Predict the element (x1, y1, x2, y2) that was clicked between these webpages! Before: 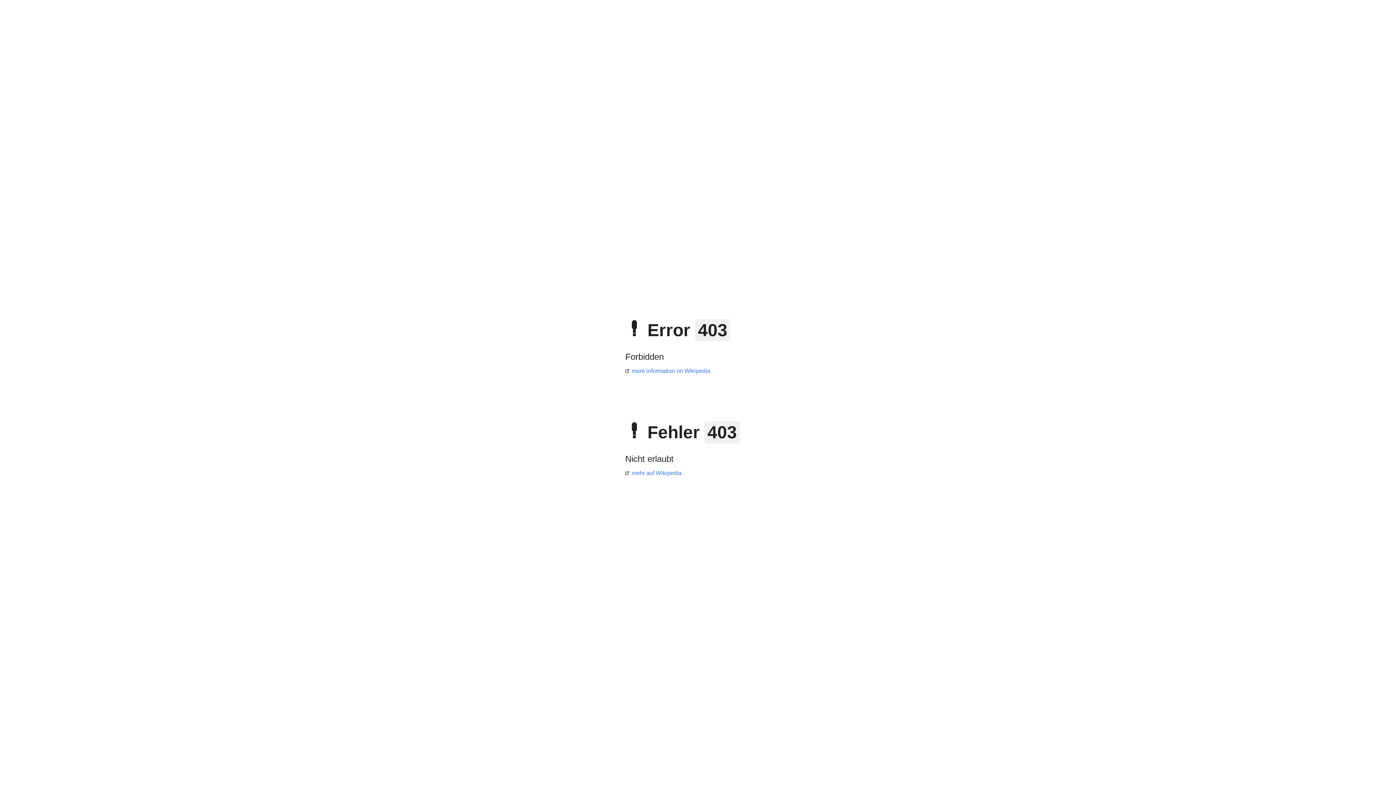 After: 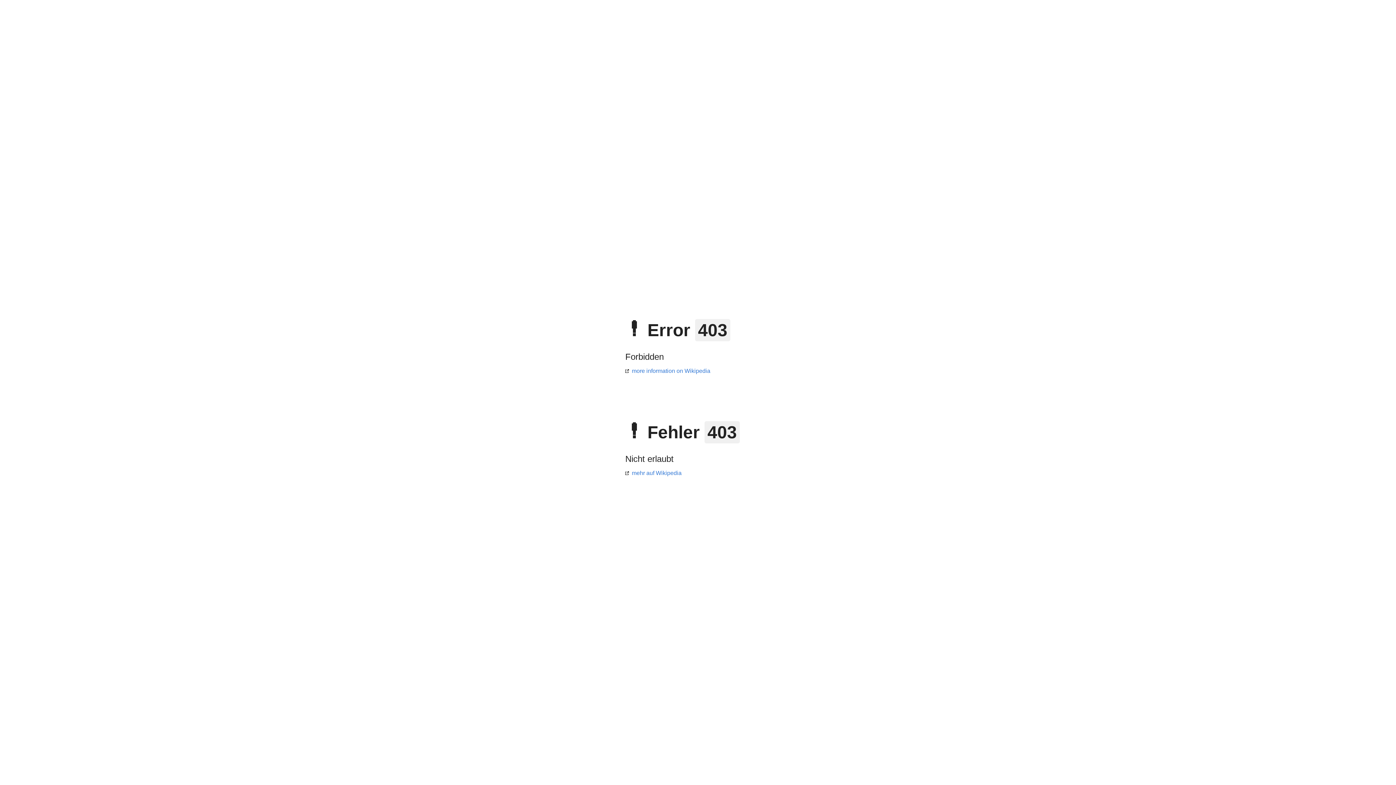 Action: label: more information on Wikipedia bbox: (625, 368, 710, 374)